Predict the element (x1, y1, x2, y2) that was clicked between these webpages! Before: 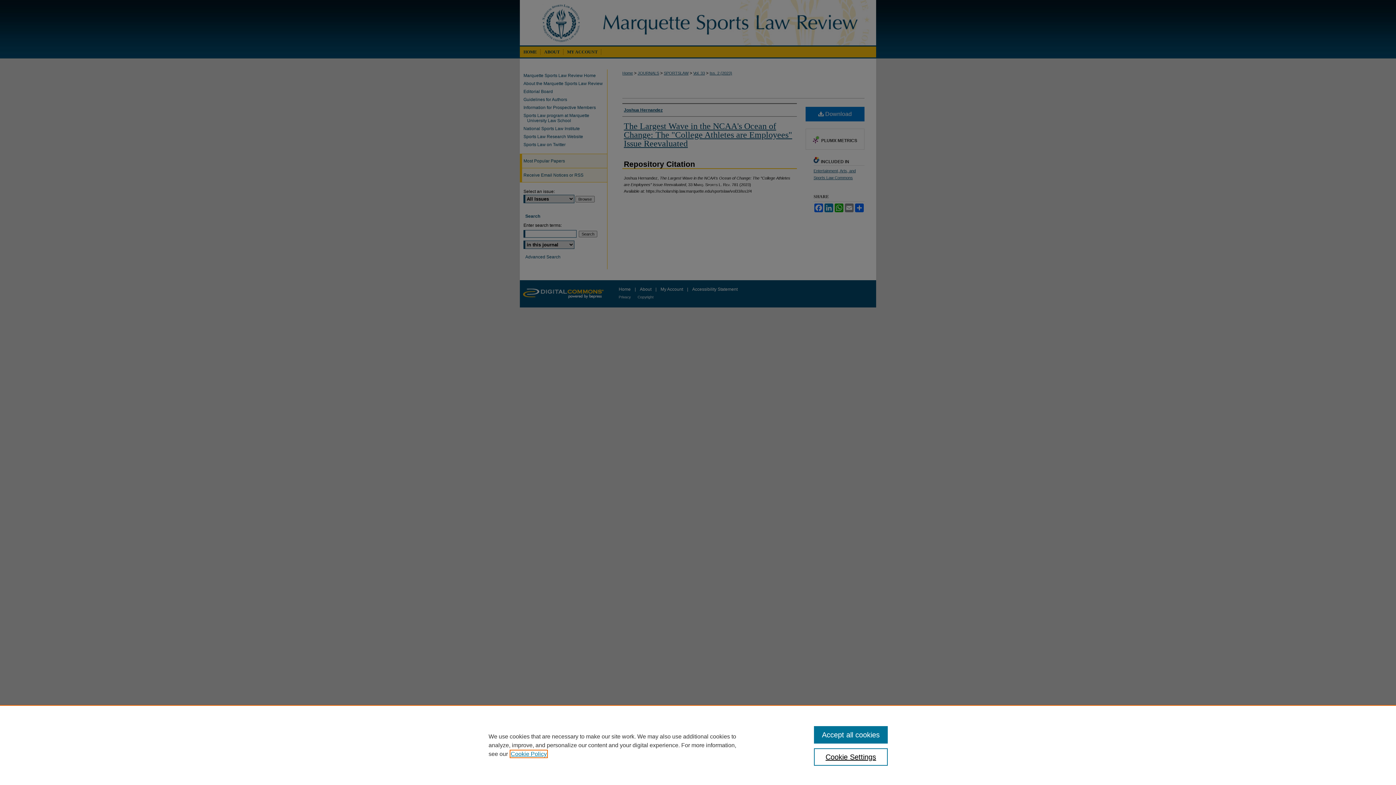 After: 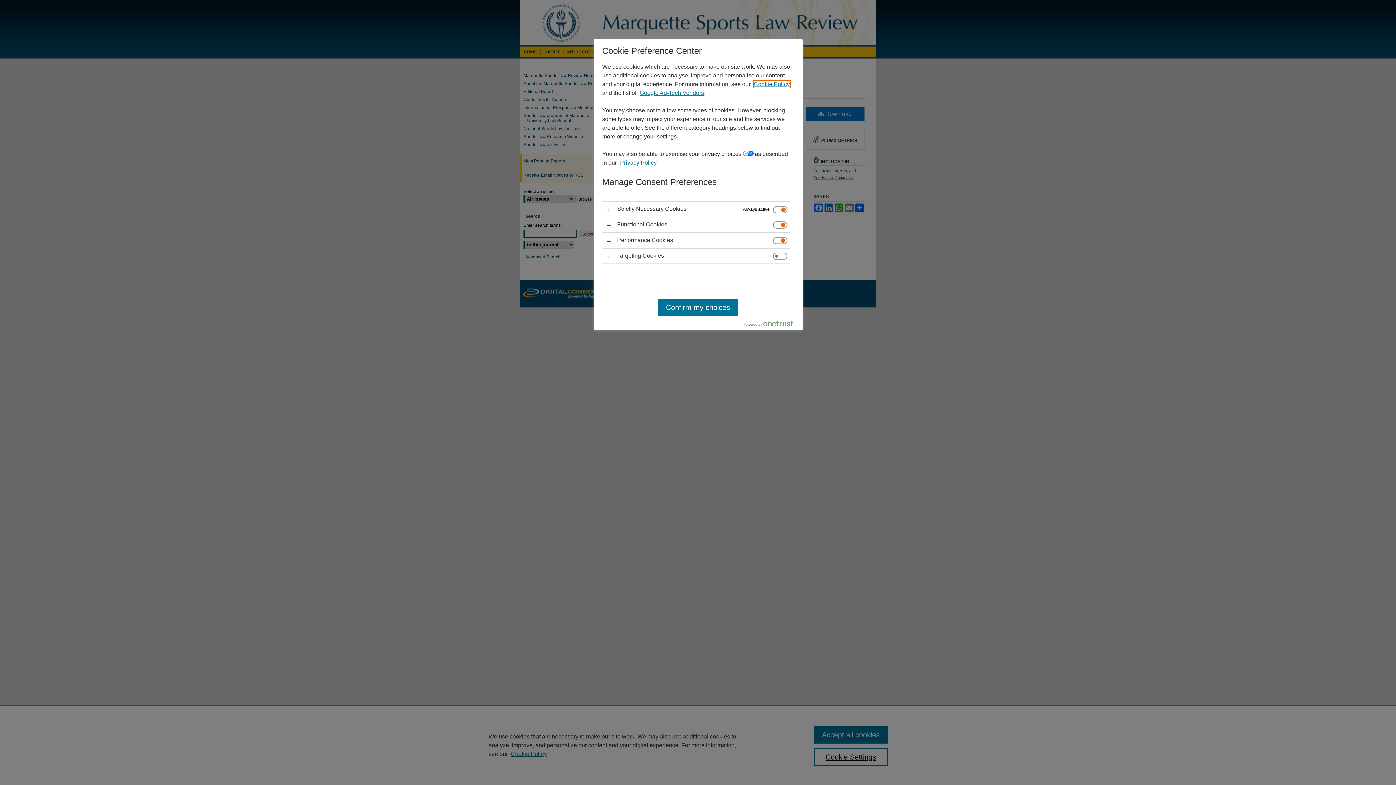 Action: bbox: (814, 748, 887, 766) label: Cookie Settings